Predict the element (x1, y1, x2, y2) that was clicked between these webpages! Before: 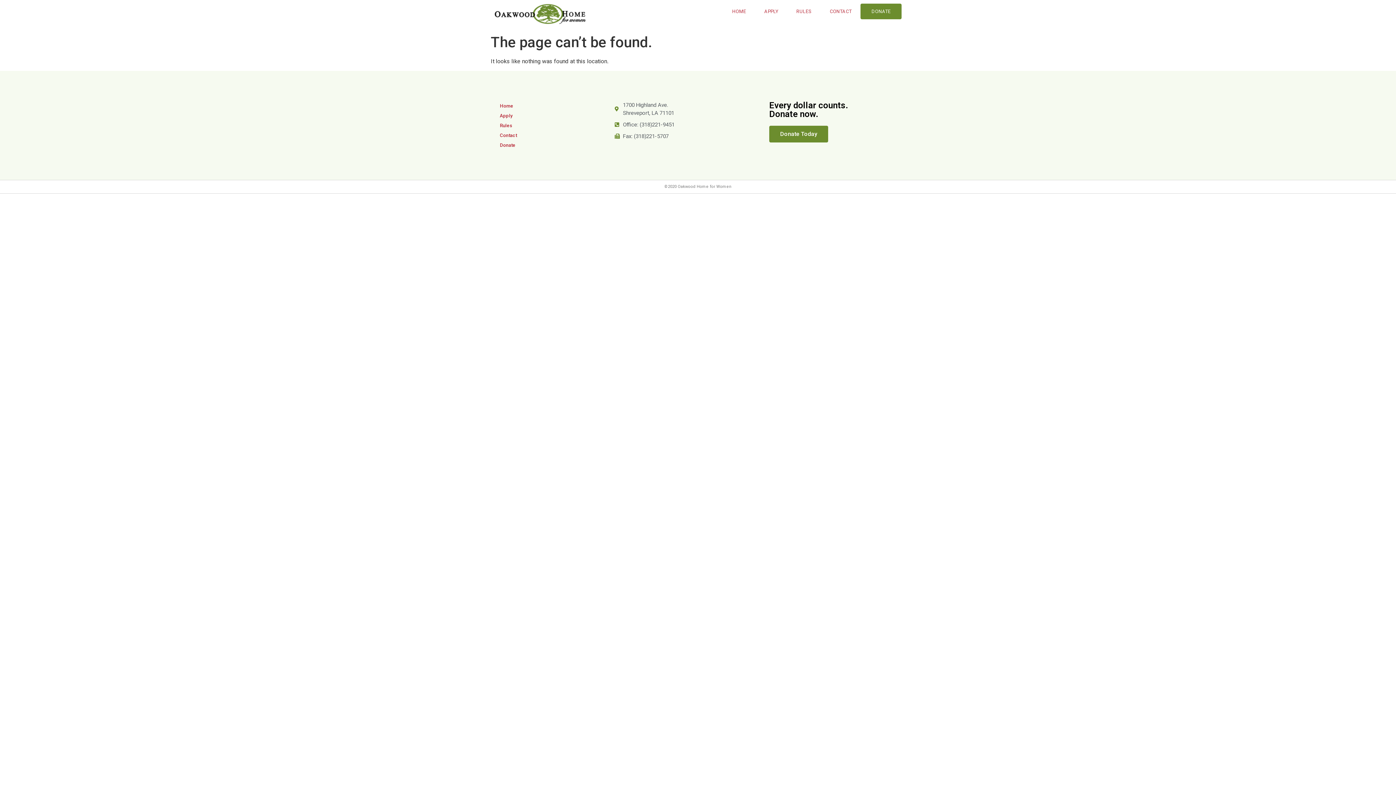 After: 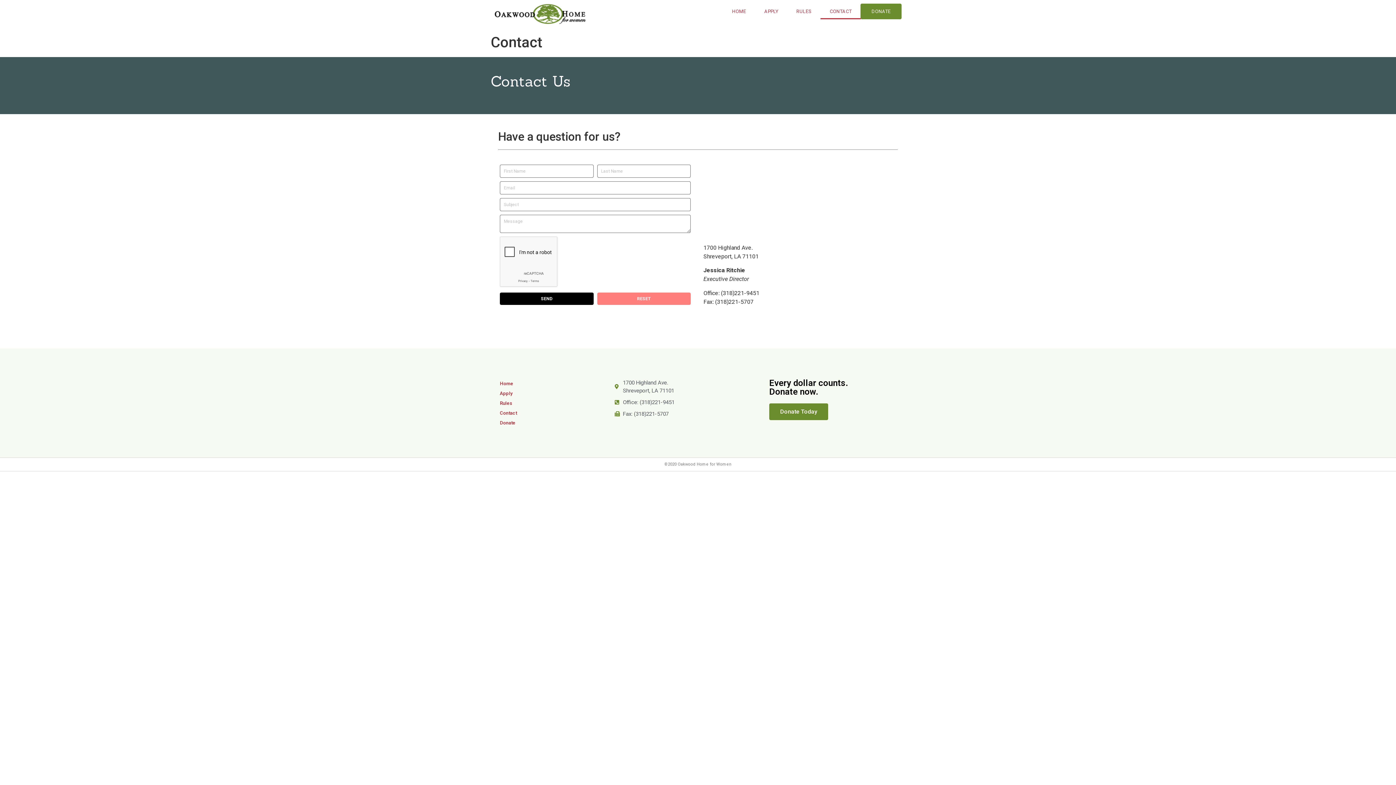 Action: label: CONTACT bbox: (820, 3, 860, 19)